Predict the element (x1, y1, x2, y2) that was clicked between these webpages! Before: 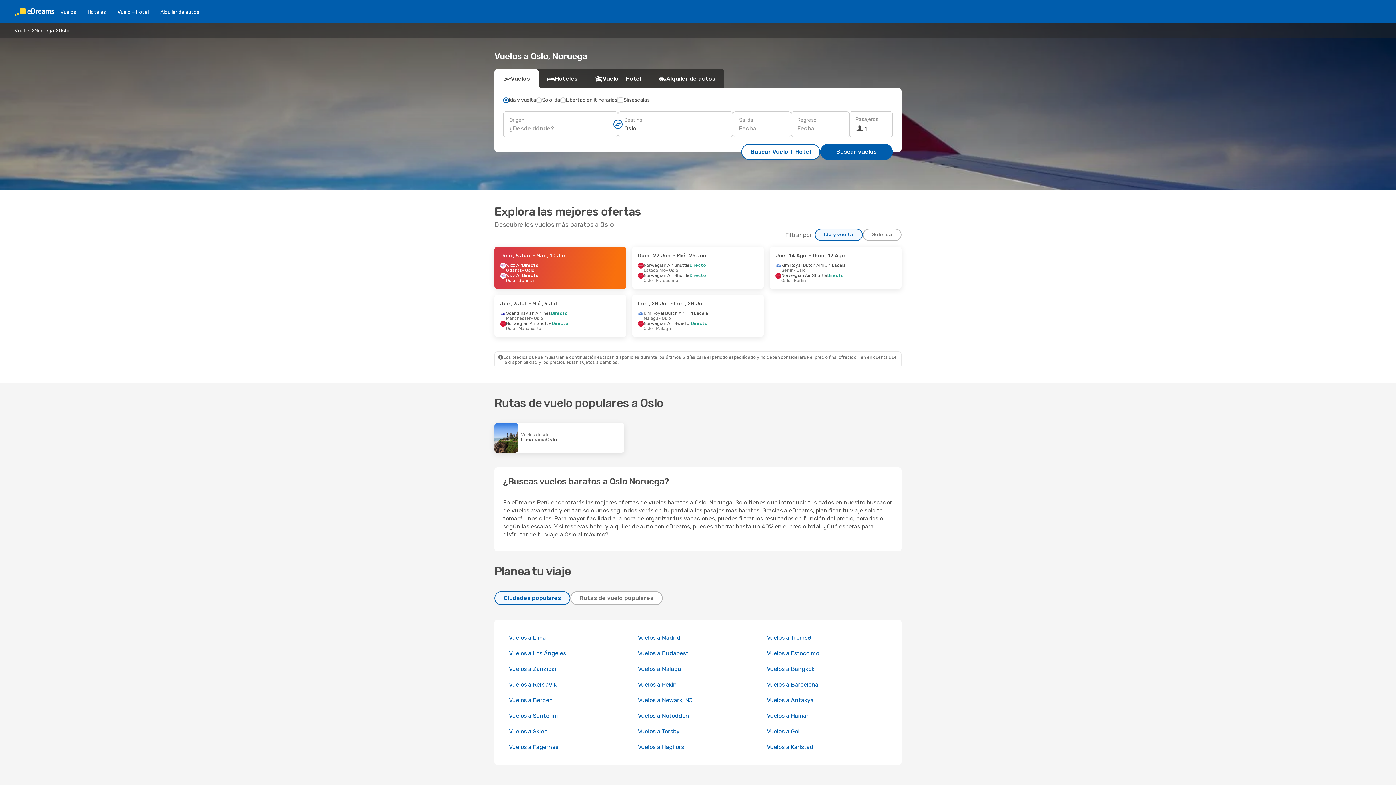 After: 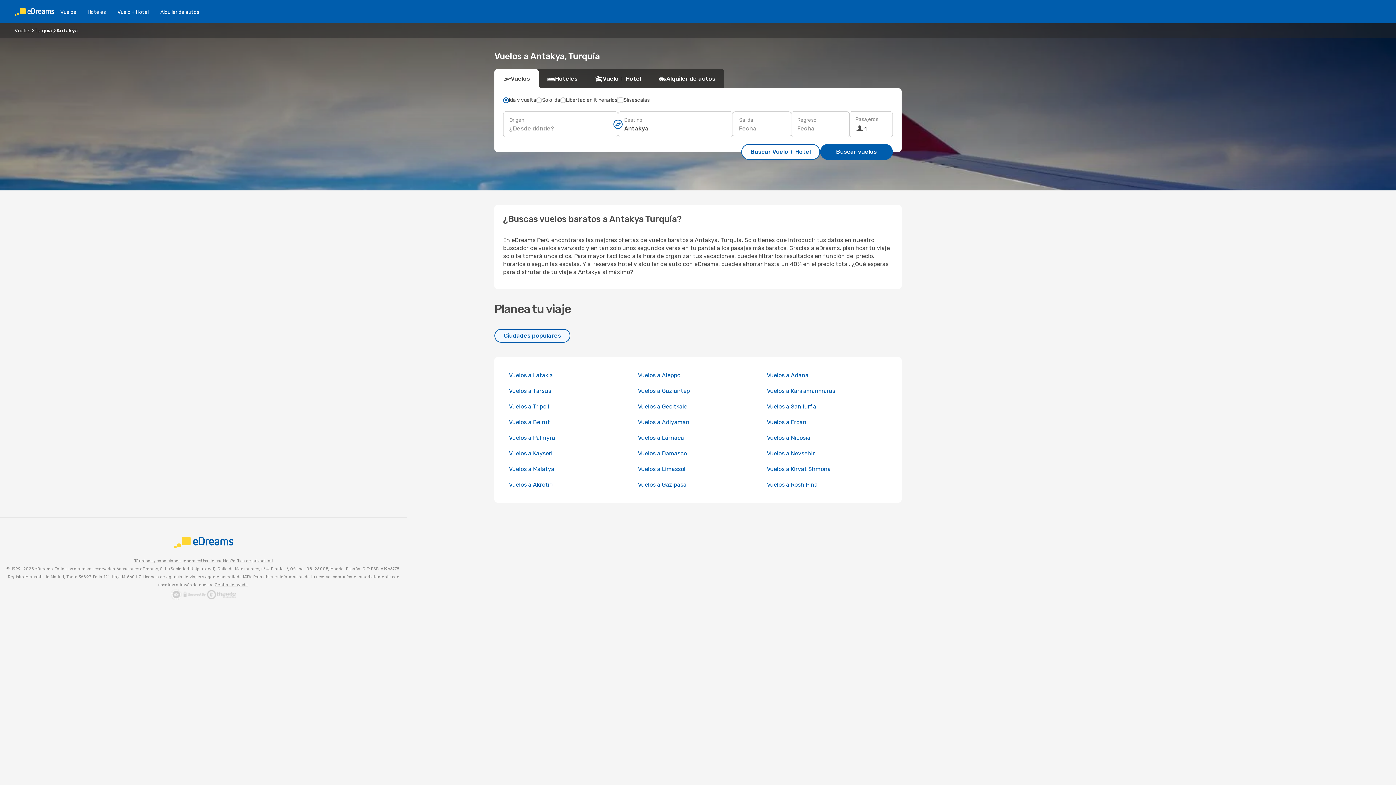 Action: label: Vuelos a Antakya bbox: (767, 697, 813, 704)